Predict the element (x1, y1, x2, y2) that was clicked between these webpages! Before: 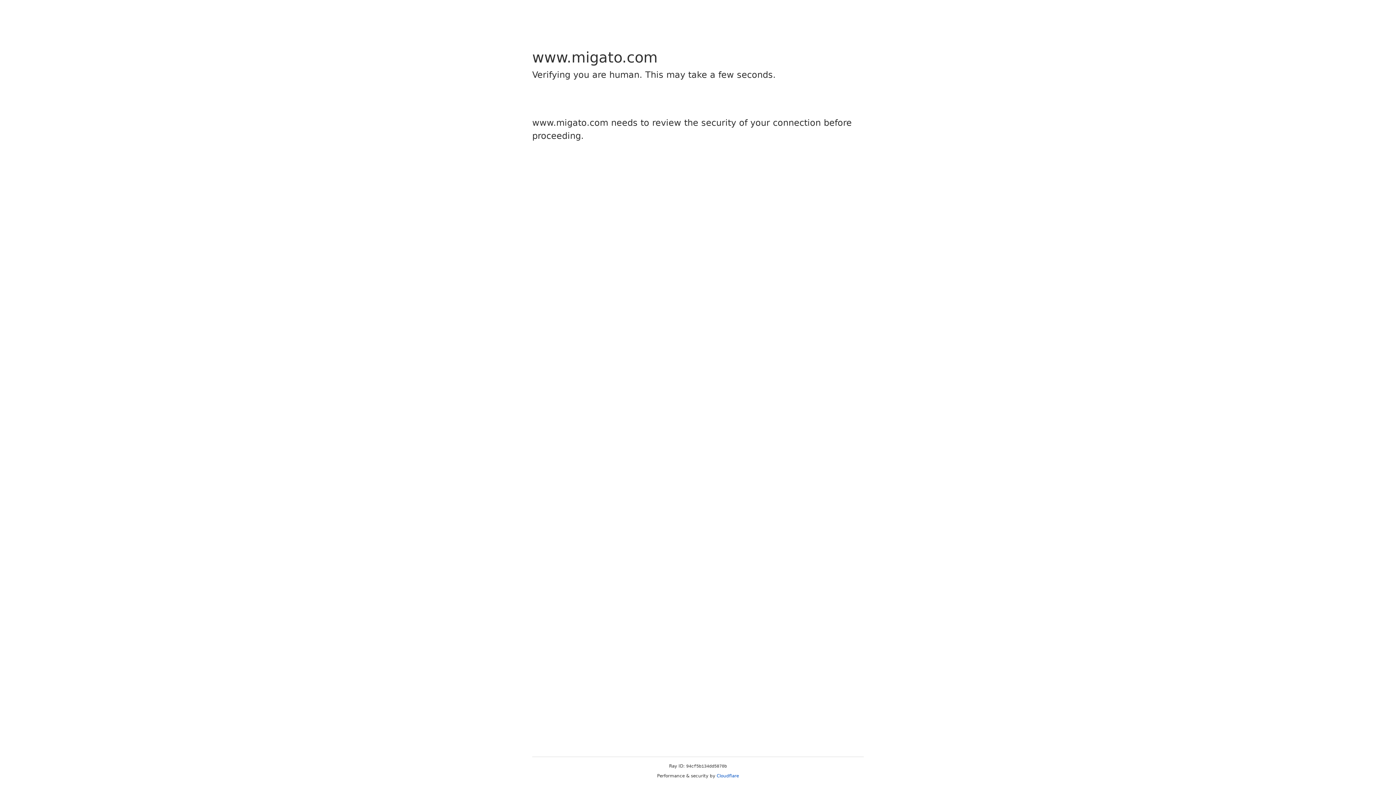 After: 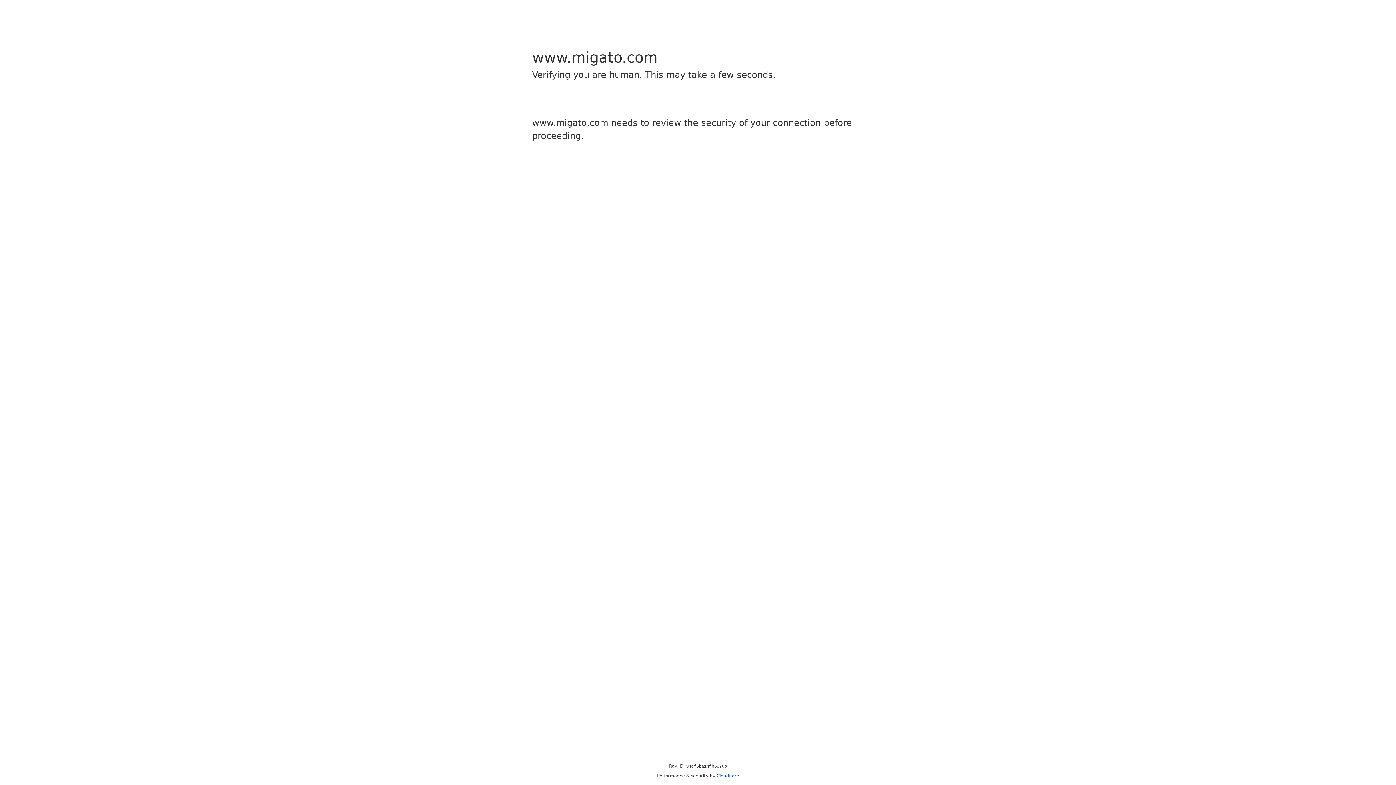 Action: label: Cloudflare bbox: (716, 773, 739, 778)